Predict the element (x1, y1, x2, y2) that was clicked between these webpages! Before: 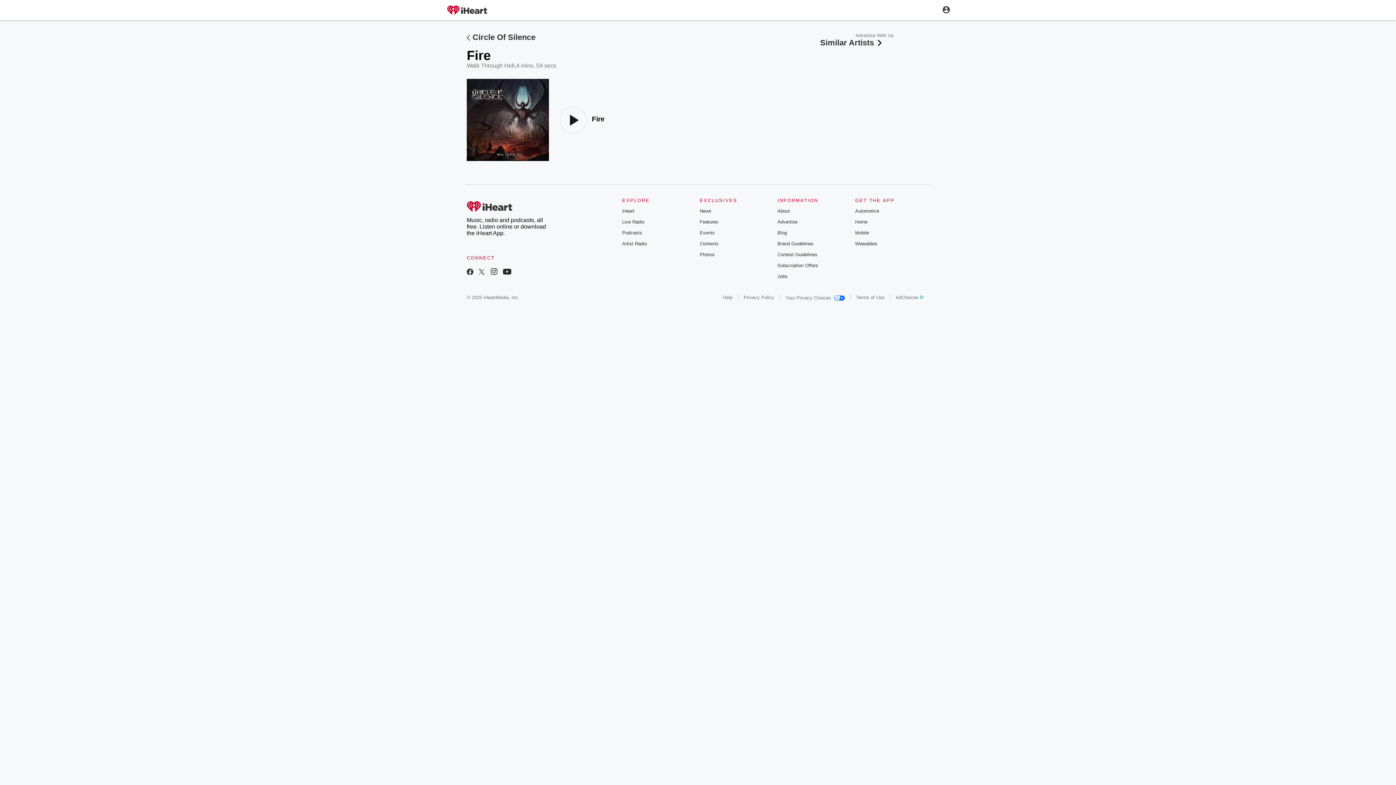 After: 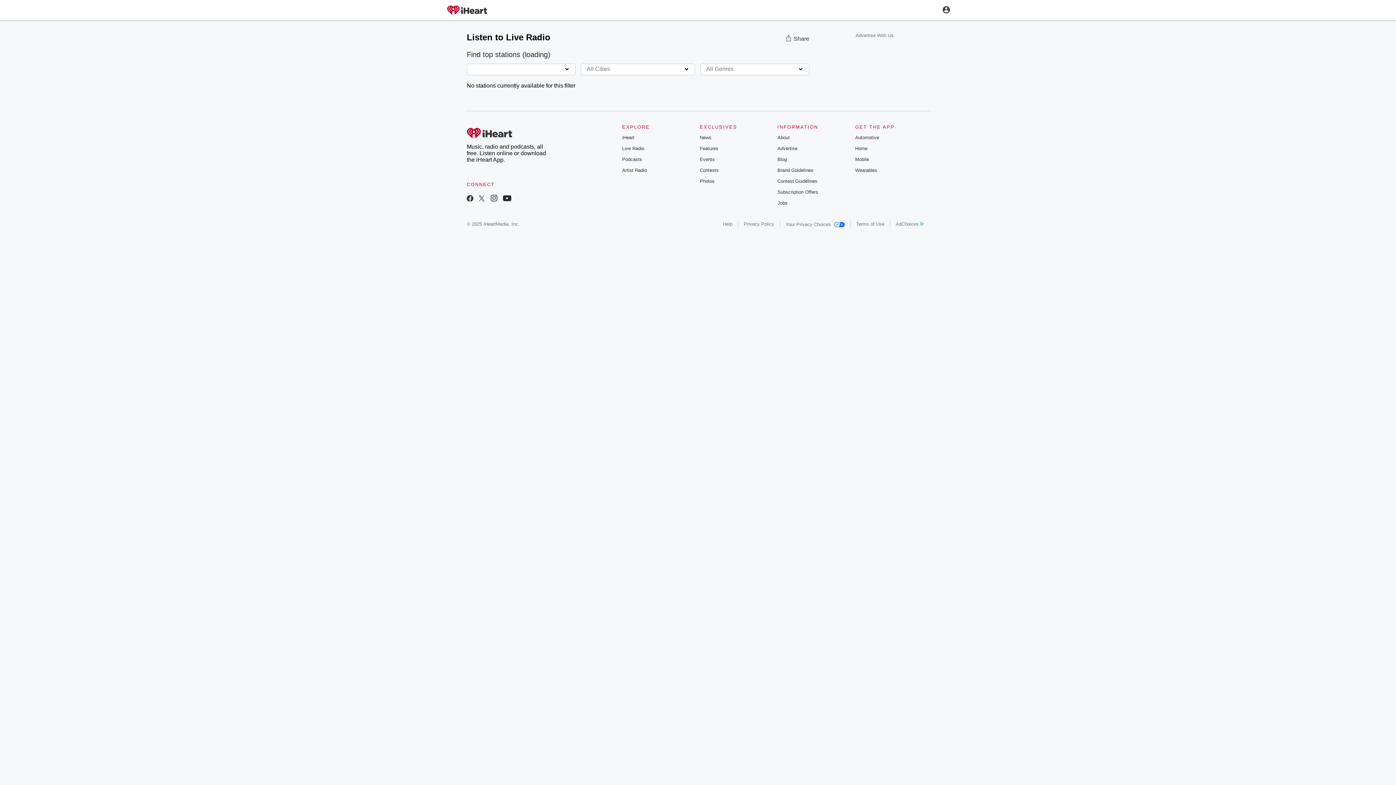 Action: bbox: (622, 219, 644, 224) label: Live Radio